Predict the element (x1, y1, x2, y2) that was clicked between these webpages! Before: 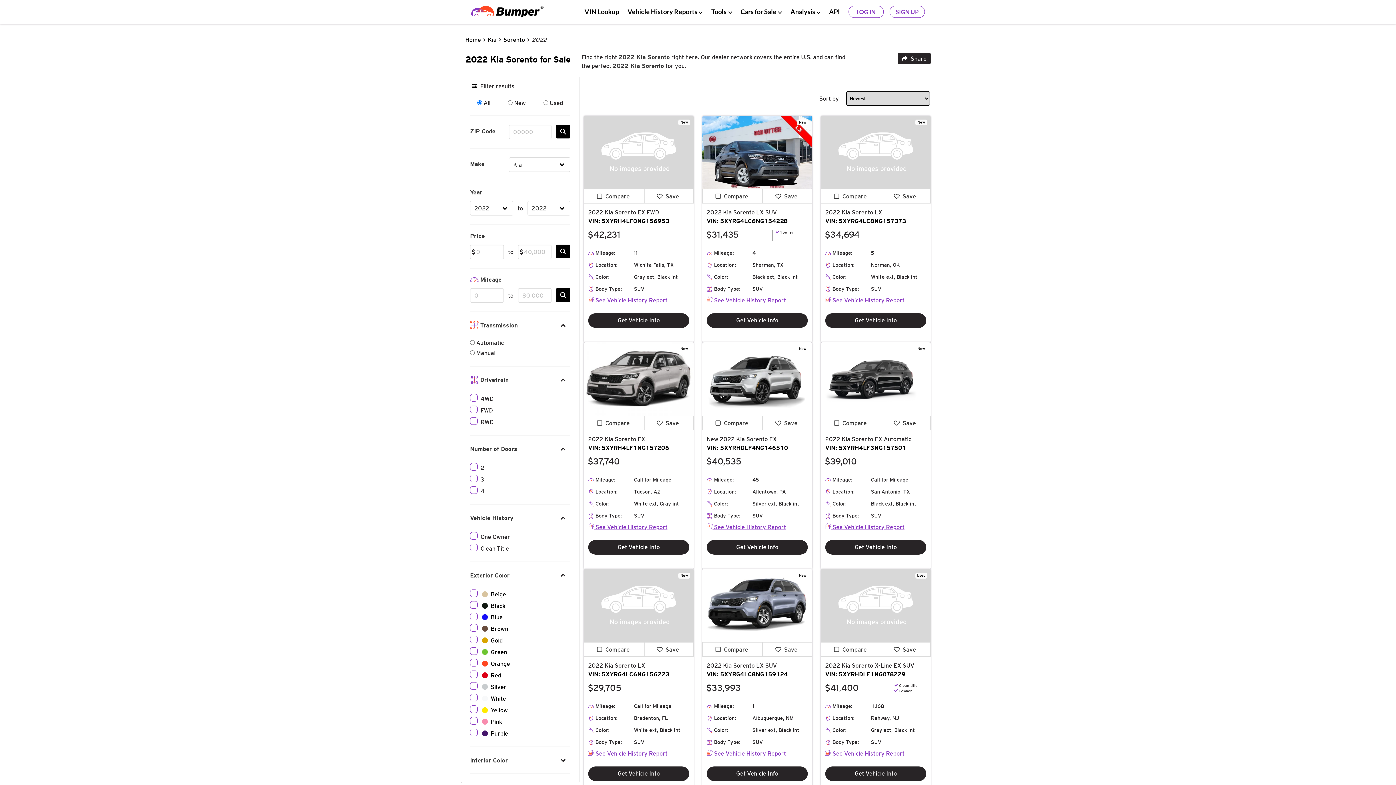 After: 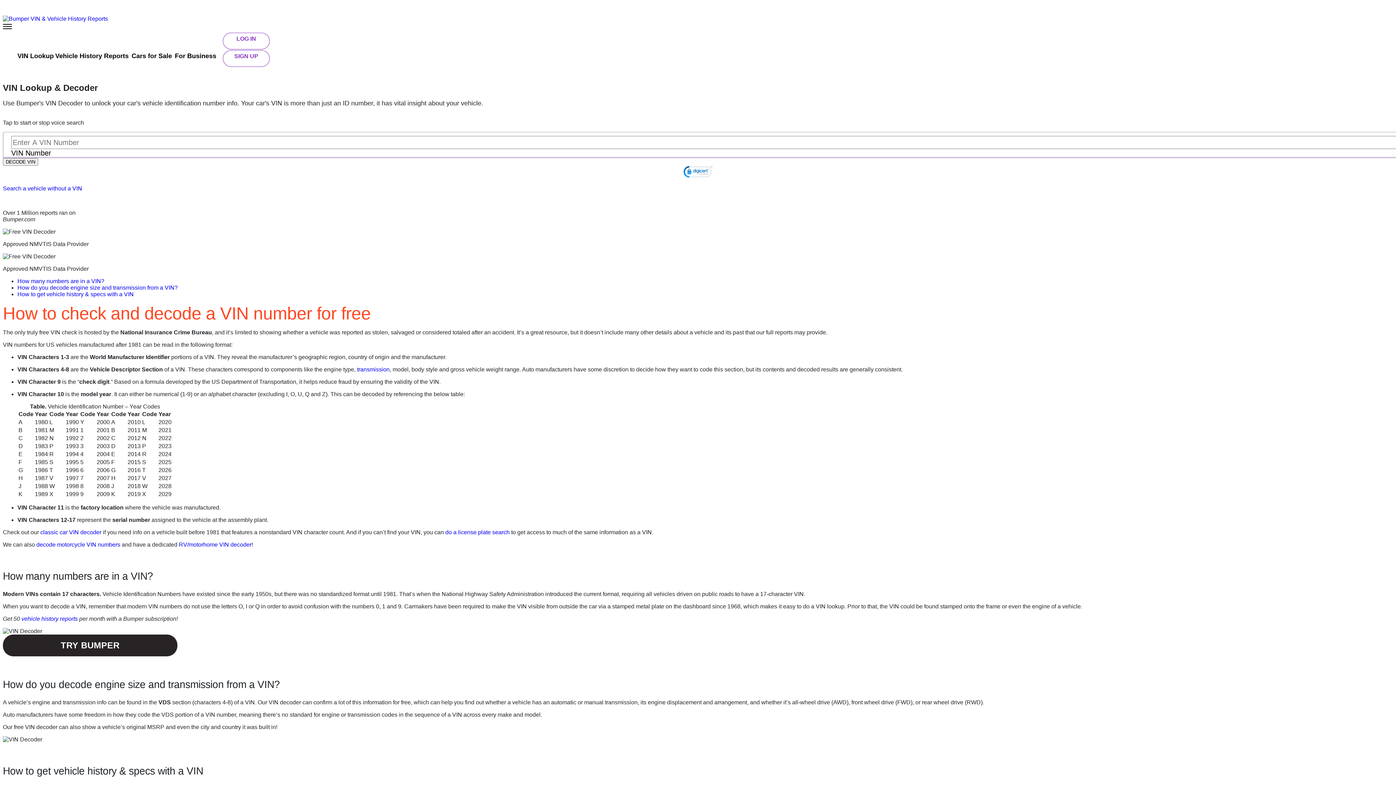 Action: label: VIN Lookup bbox: (584, 8, 619, 15)